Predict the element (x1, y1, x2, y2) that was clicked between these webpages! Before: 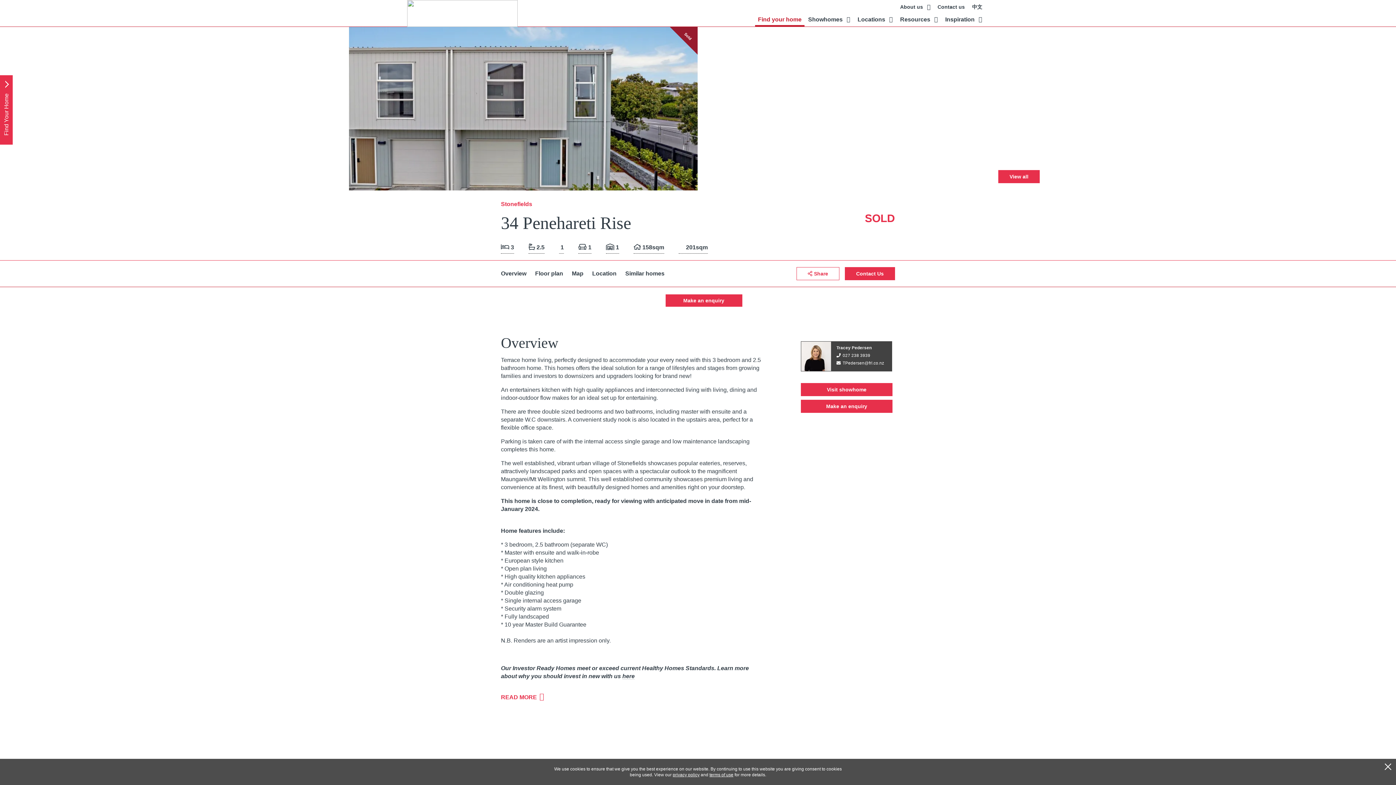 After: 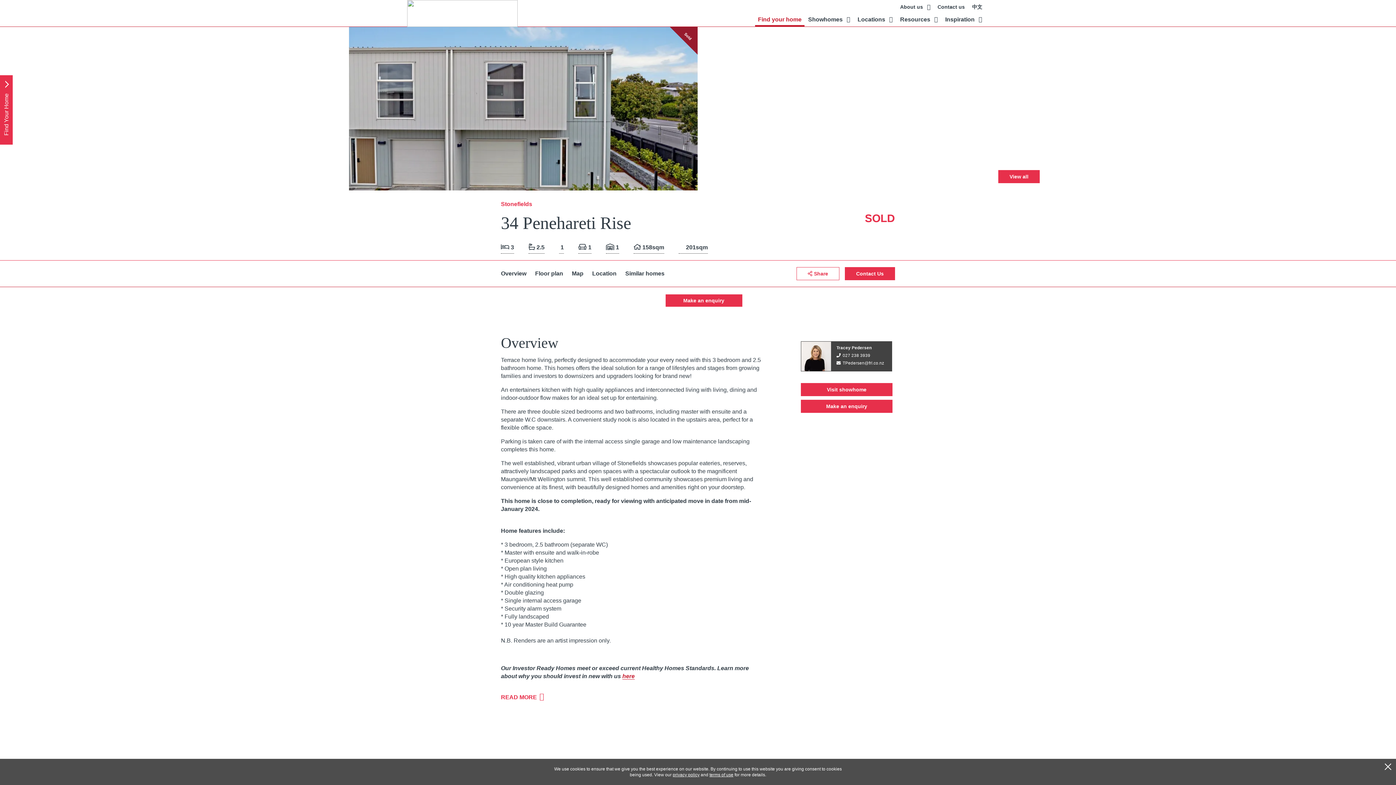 Action: label: here bbox: (622, 673, 634, 680)